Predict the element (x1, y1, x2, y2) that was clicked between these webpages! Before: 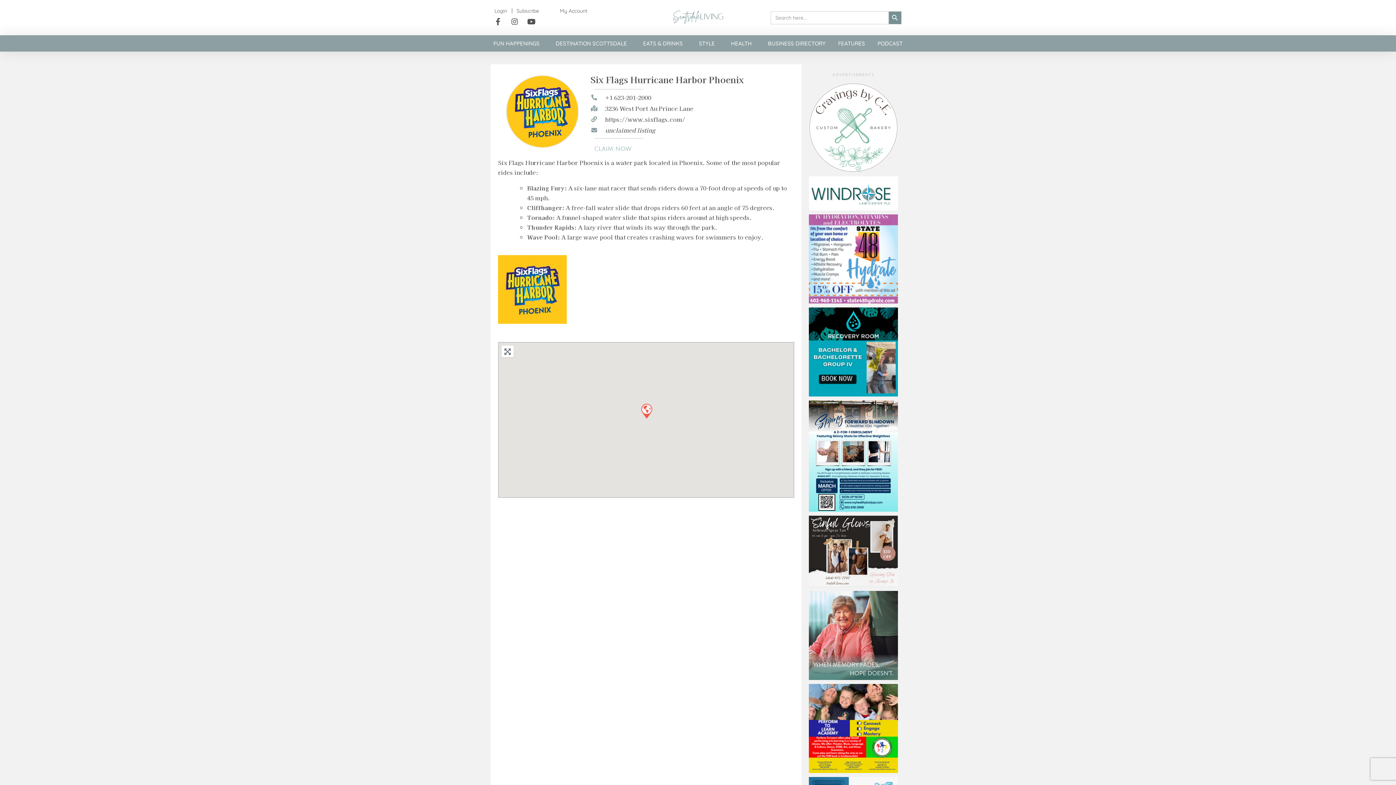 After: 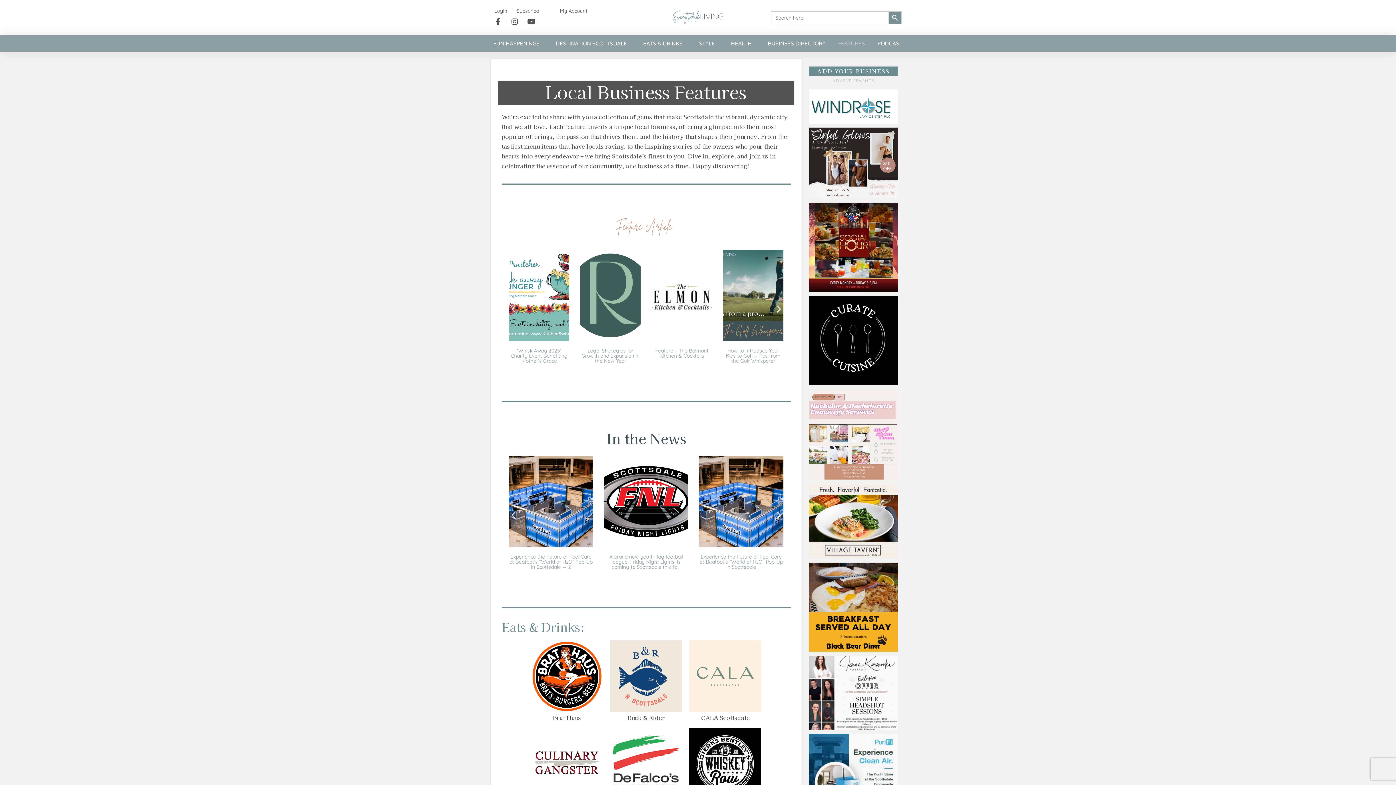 Action: bbox: (835, 39, 867, 47) label: FEATURES